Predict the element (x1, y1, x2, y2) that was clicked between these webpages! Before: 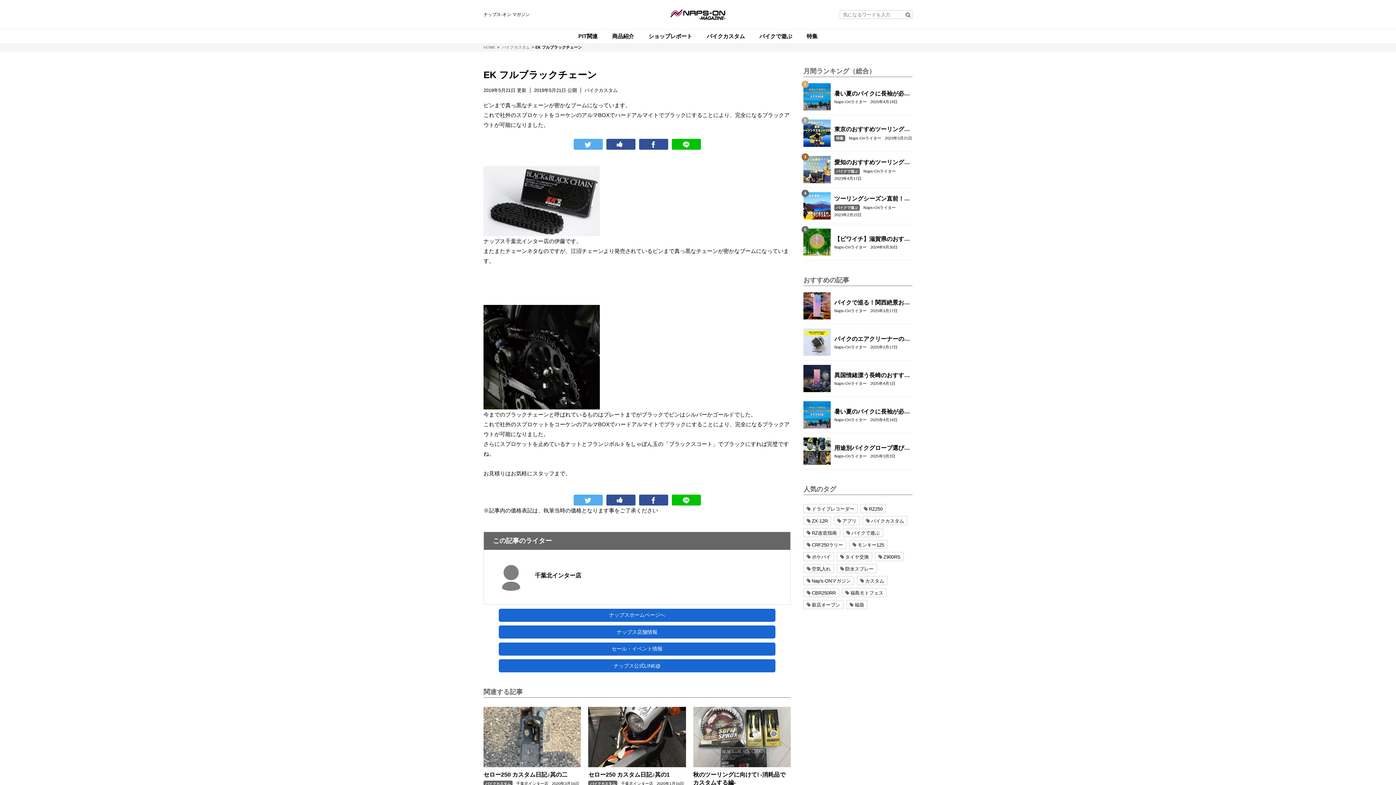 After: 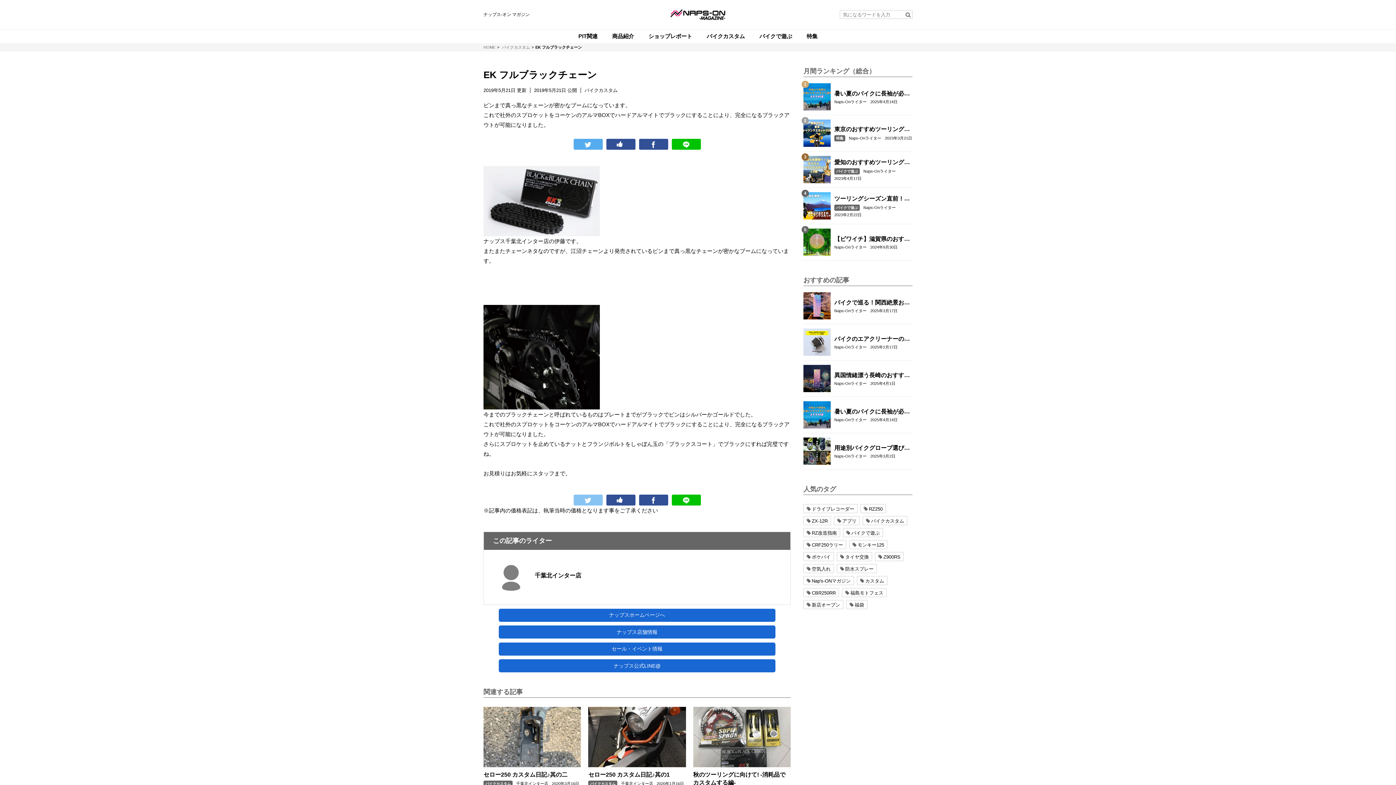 Action: bbox: (573, 494, 602, 505)